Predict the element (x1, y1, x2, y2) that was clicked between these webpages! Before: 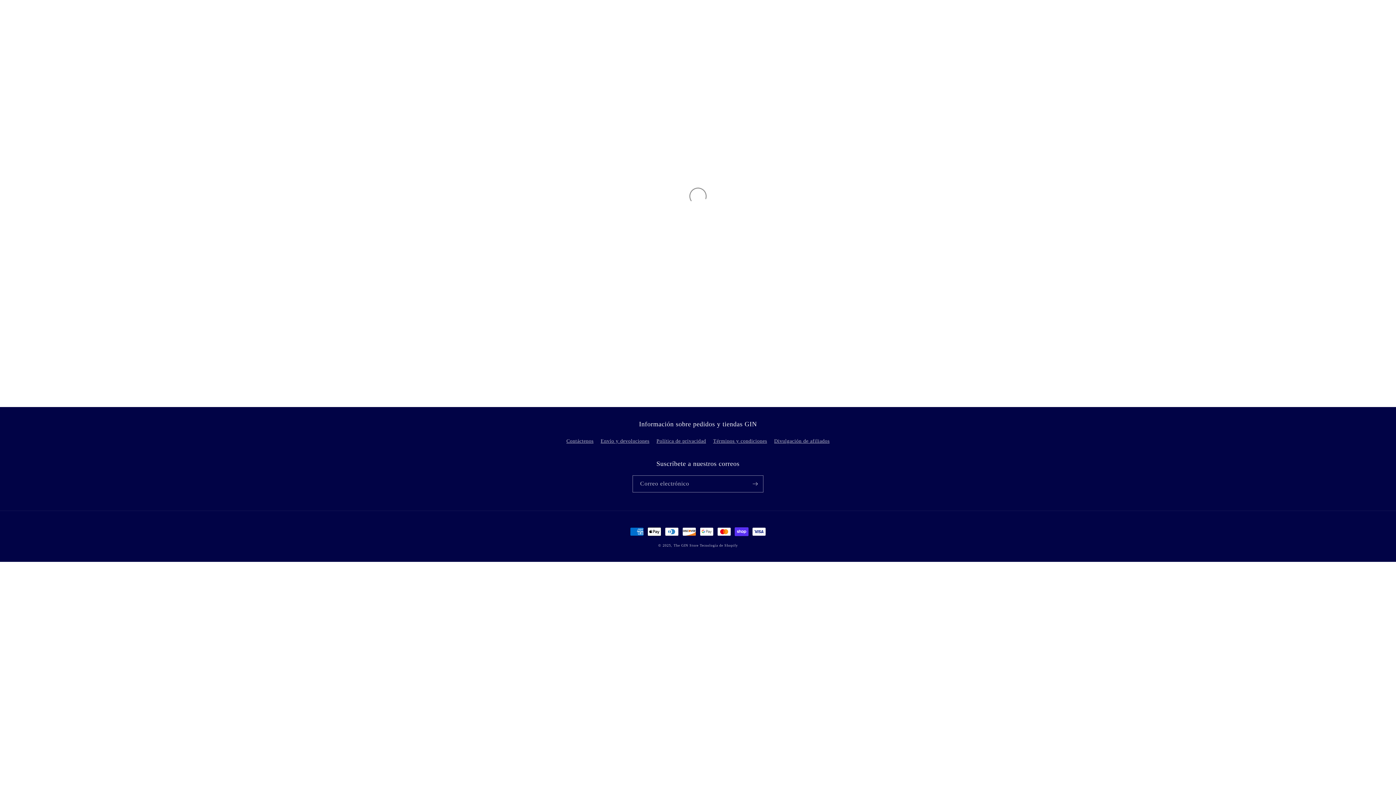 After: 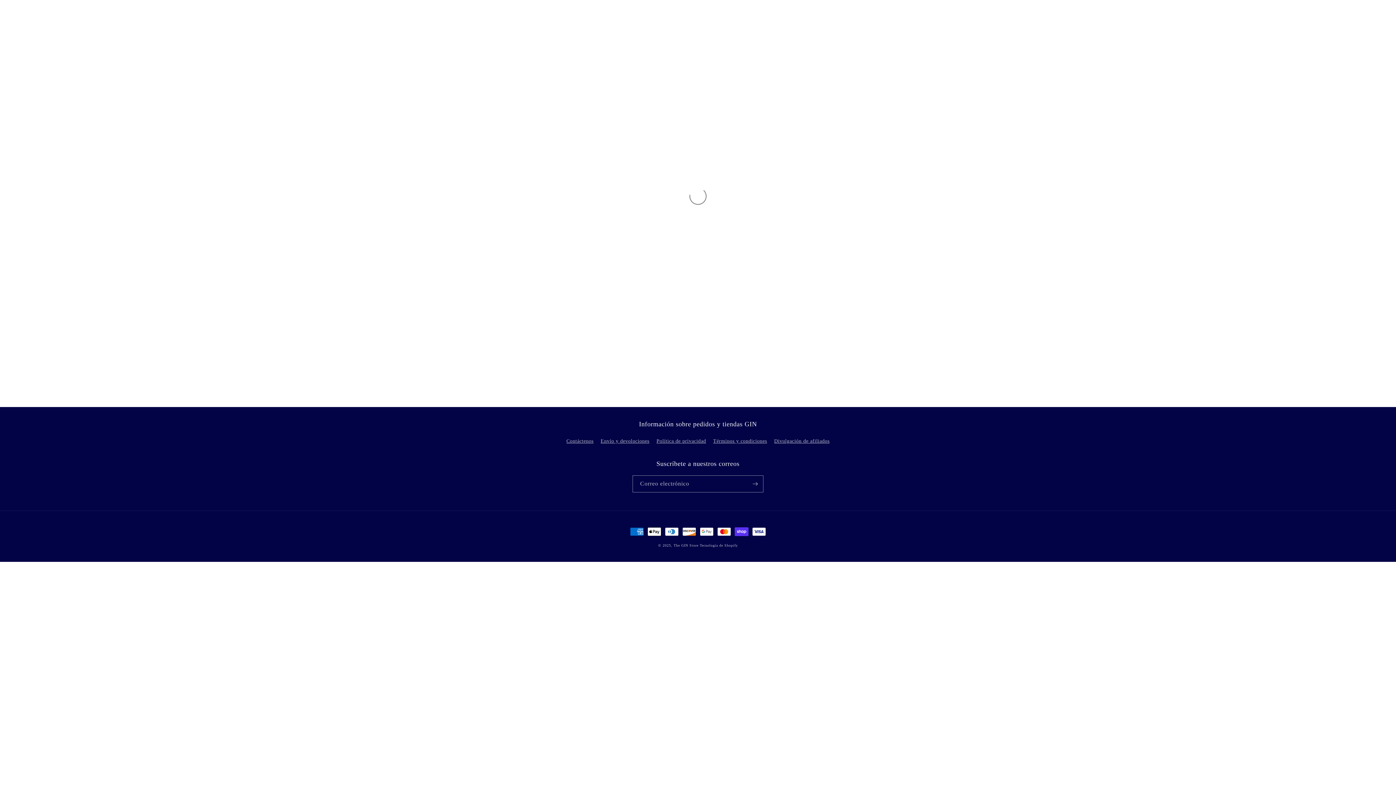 Action: bbox: (673, 543, 699, 547) label: The GIN Store 